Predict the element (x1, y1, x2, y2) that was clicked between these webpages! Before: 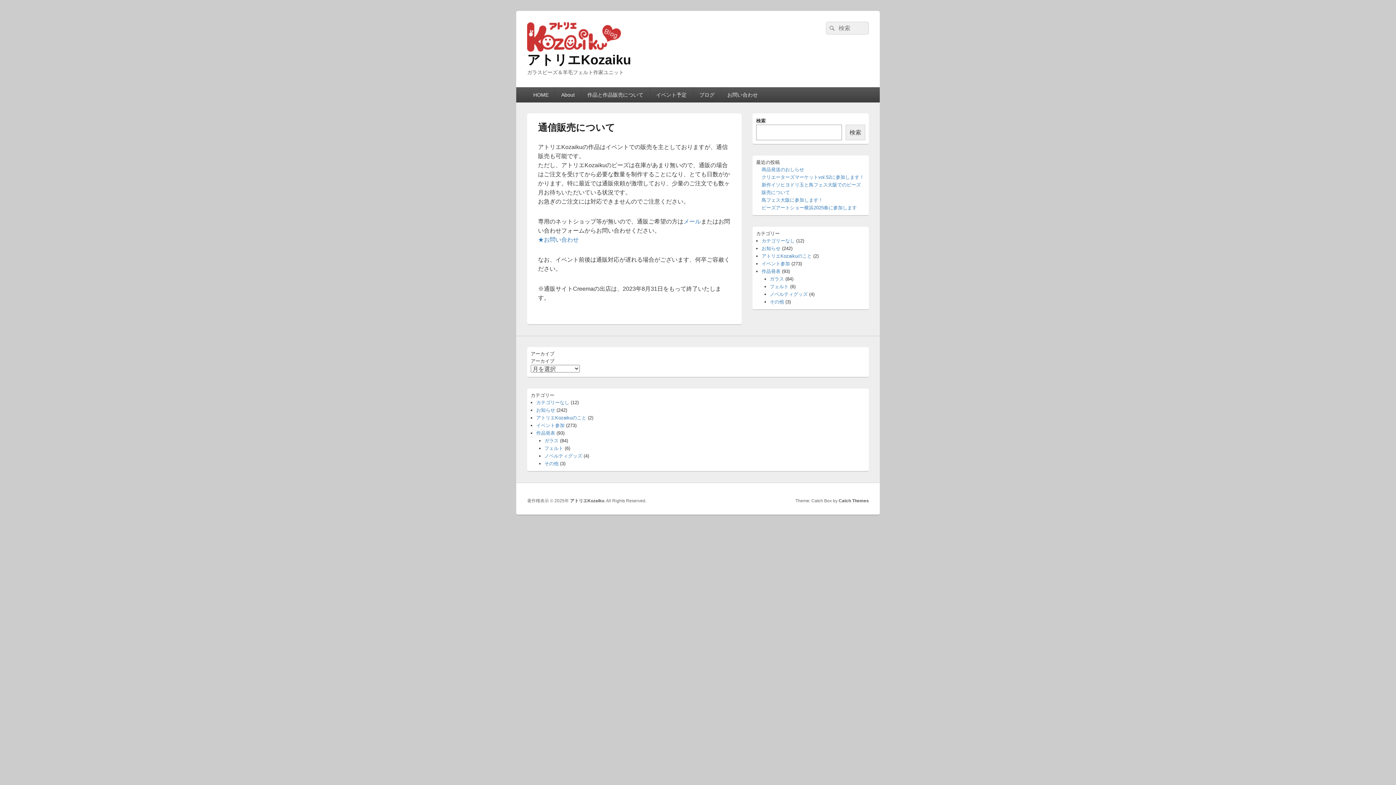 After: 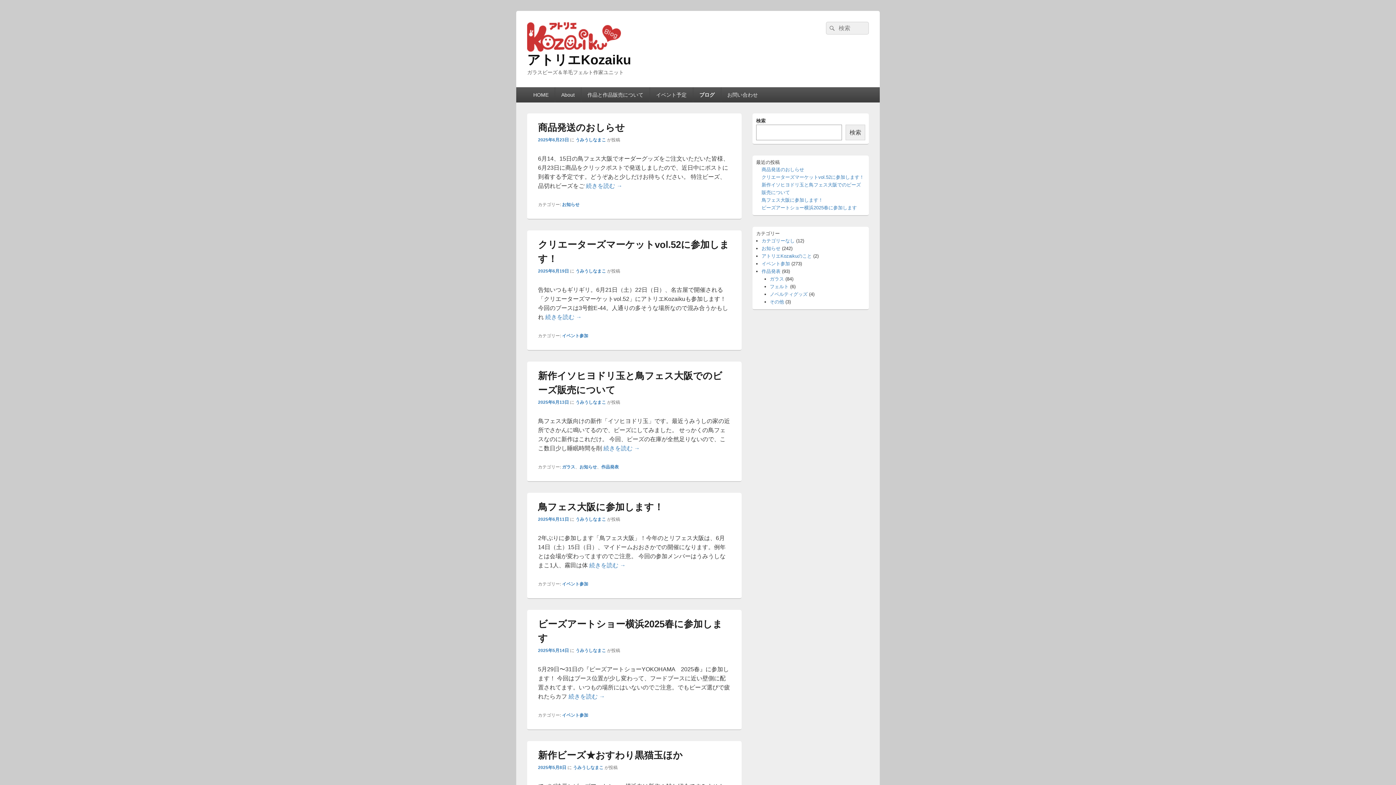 Action: label: ブログ bbox: (693, 87, 720, 102)